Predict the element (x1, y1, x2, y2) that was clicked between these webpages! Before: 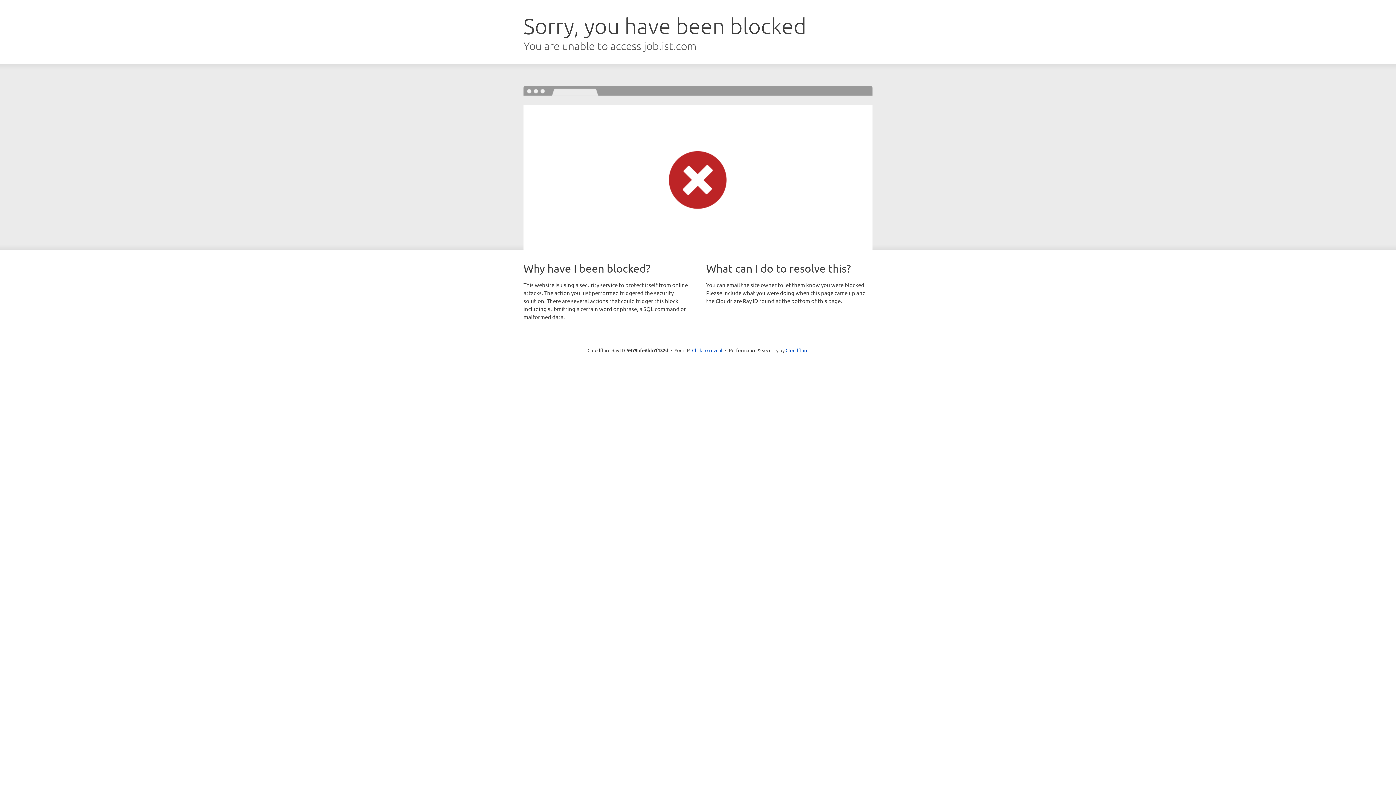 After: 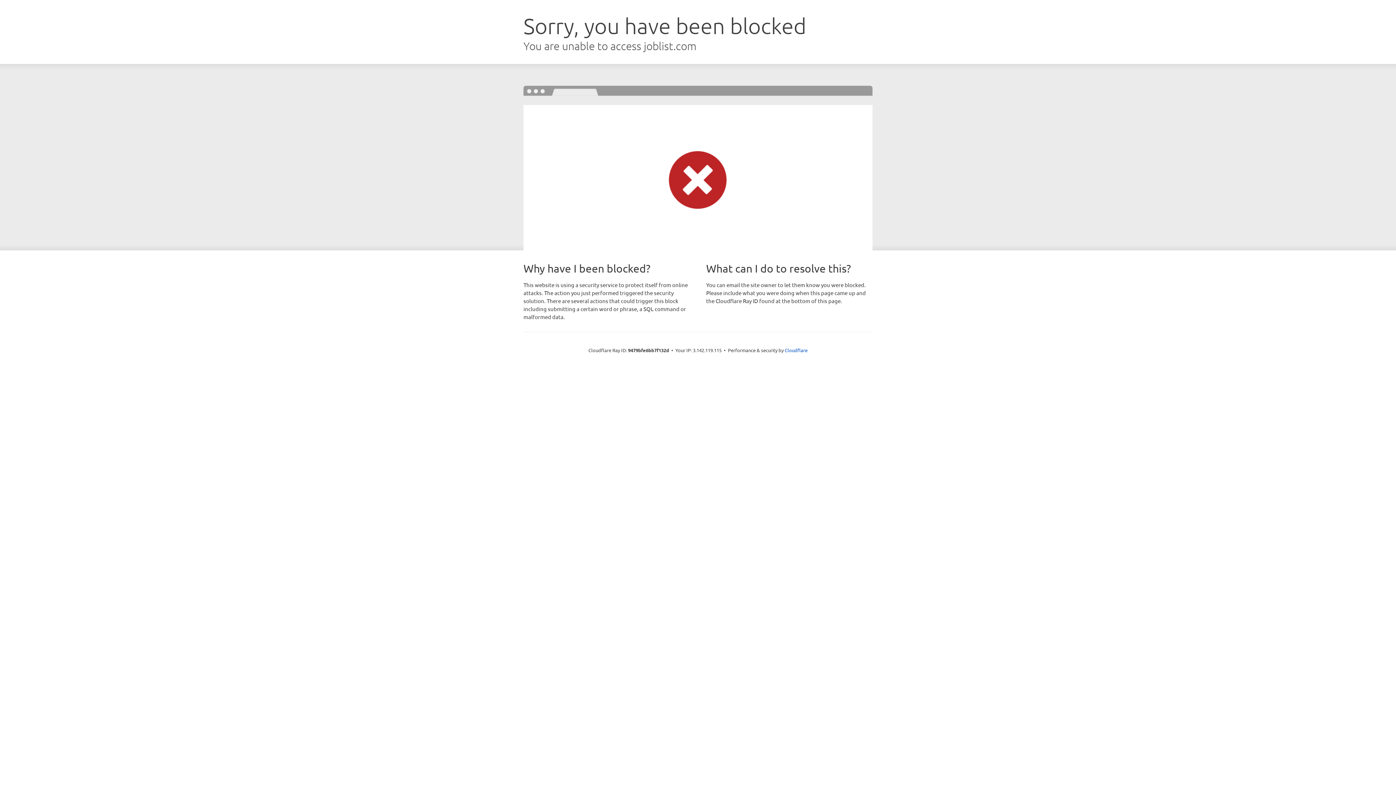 Action: label: Click to reveal bbox: (692, 346, 722, 353)